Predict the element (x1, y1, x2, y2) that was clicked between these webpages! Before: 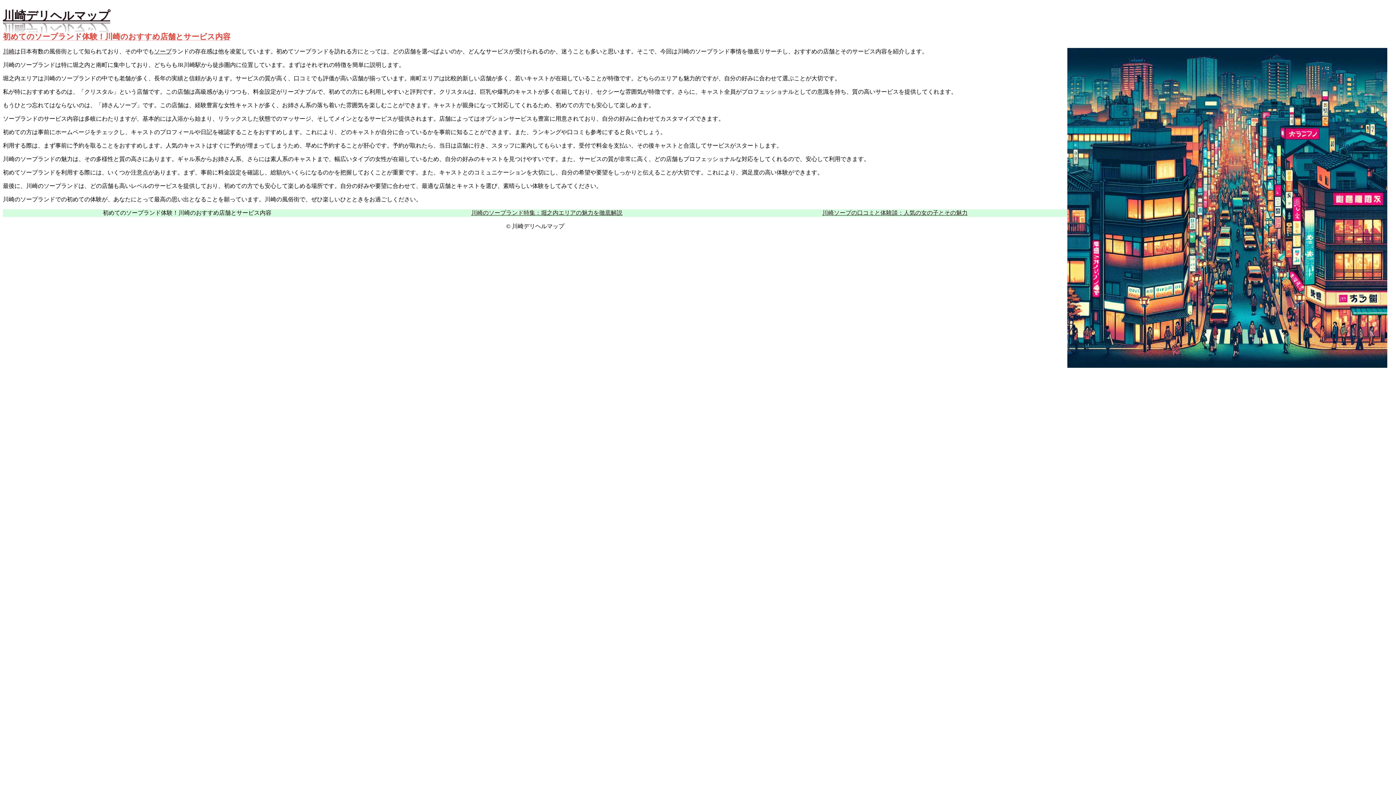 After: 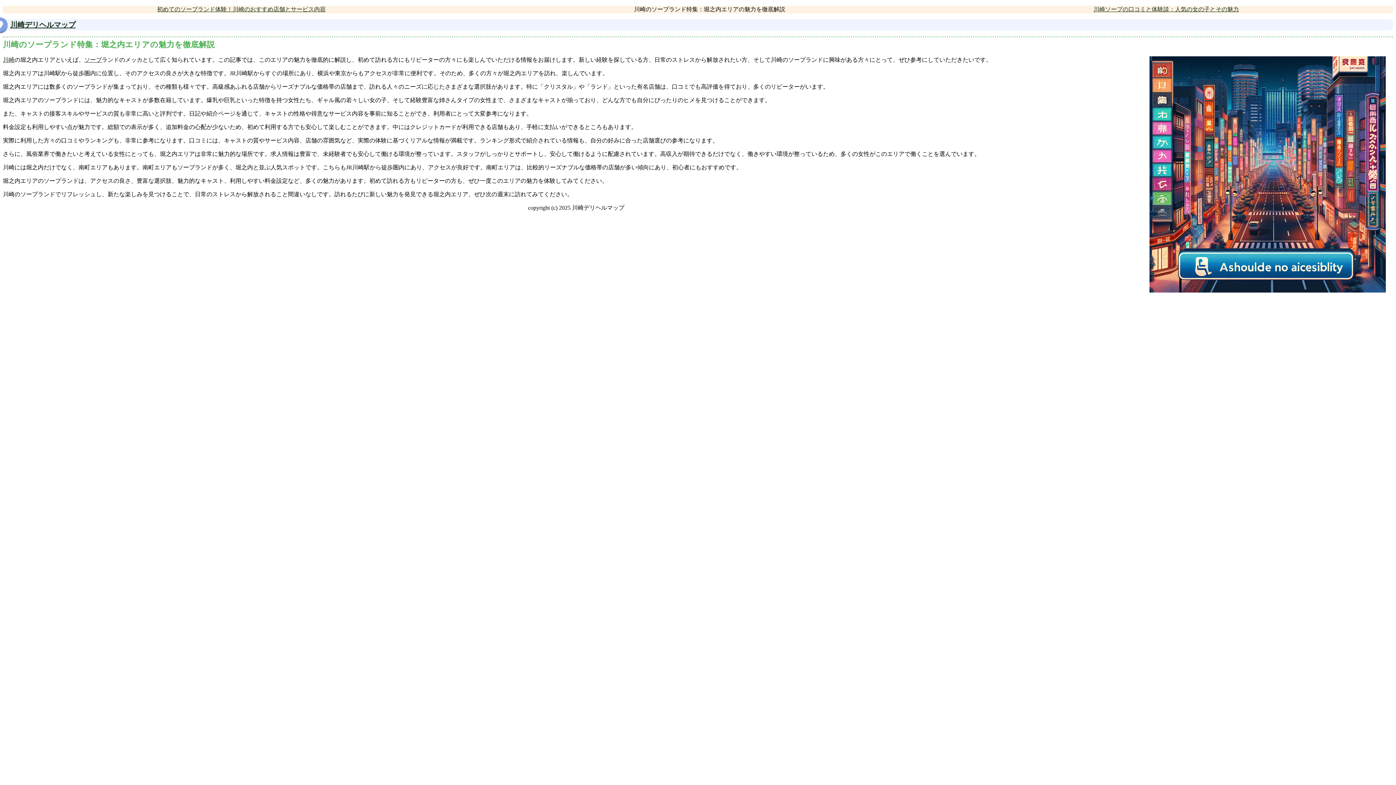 Action: label: 川崎のソープランド特集：堀之内エリアの魅力を徹底解説 bbox: (471, 209, 622, 216)